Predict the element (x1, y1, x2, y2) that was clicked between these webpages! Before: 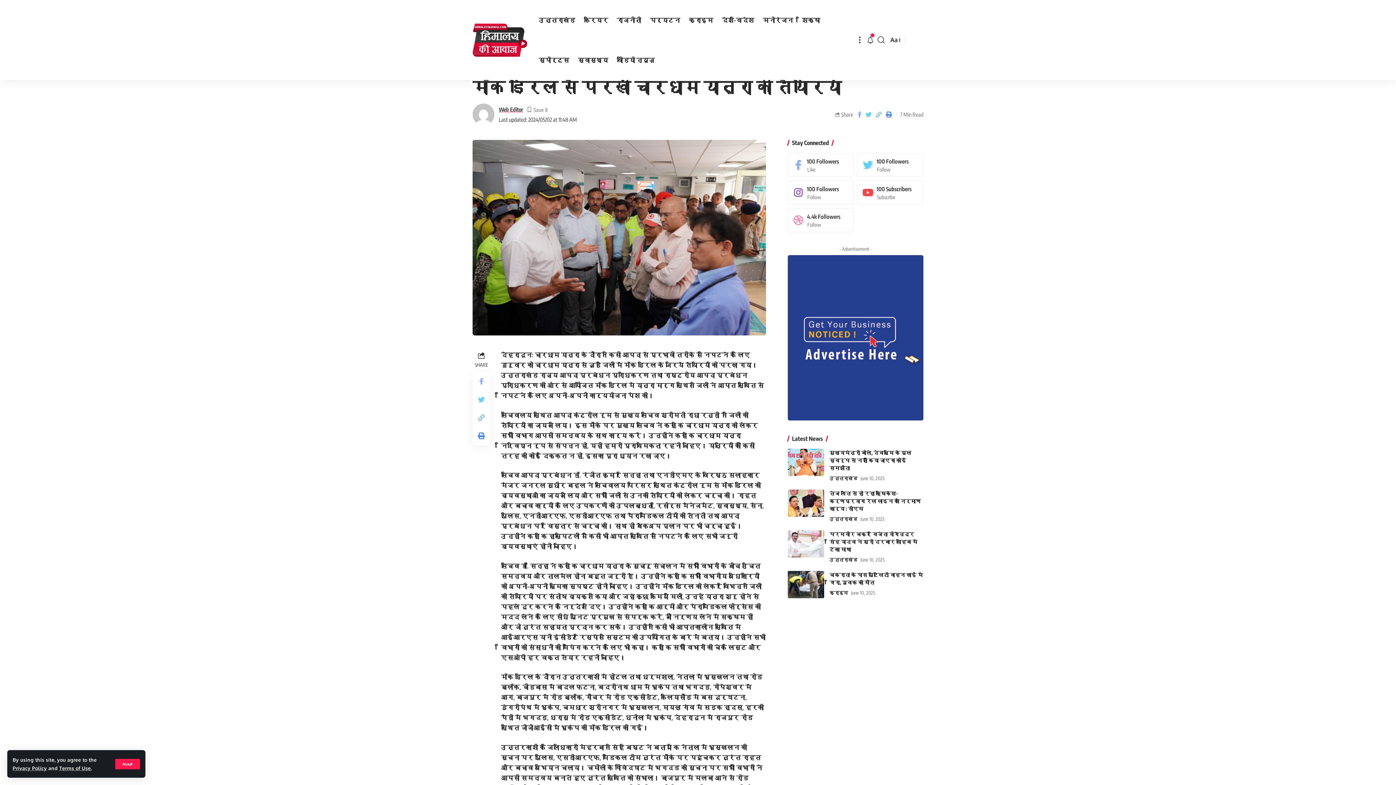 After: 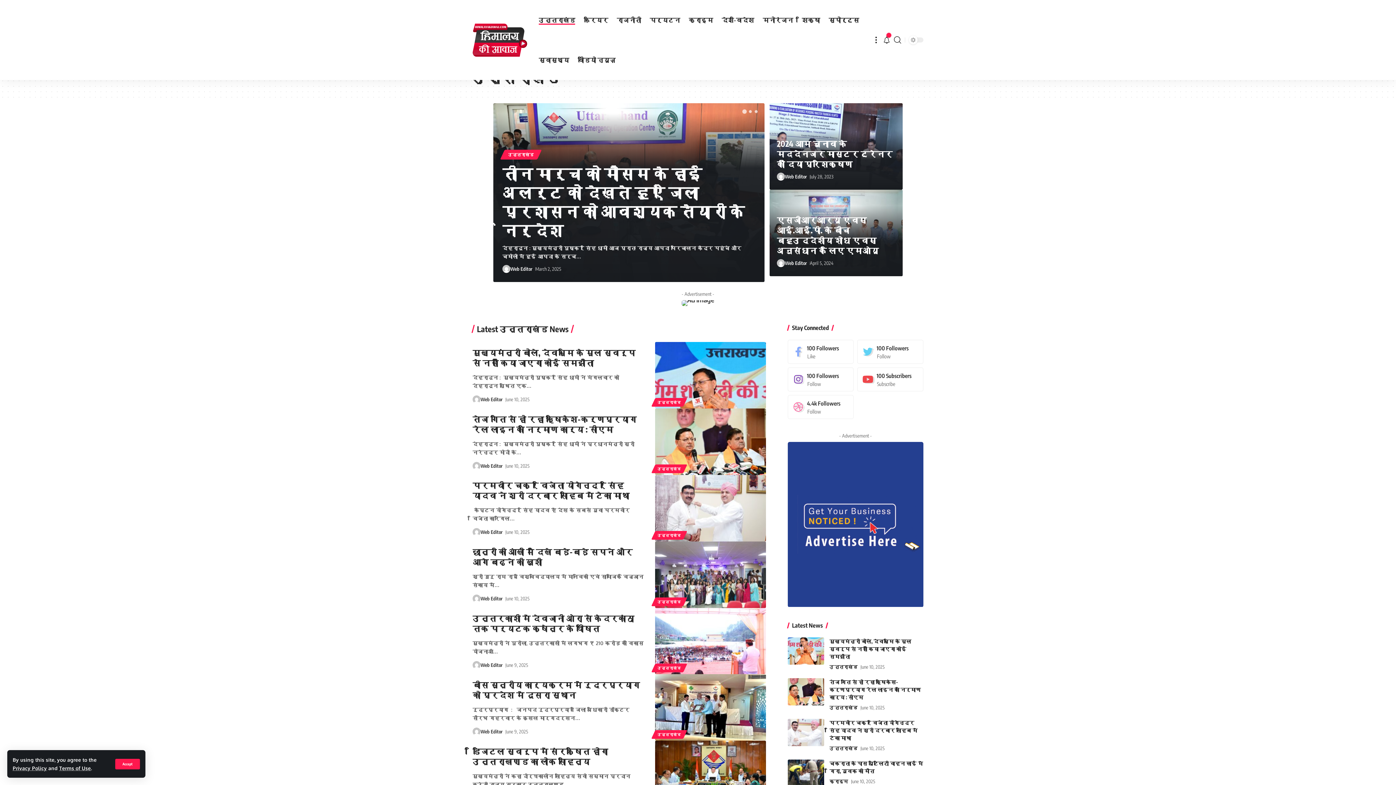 Action: bbox: (534, 0, 579, 40) label: उत्तराखंड